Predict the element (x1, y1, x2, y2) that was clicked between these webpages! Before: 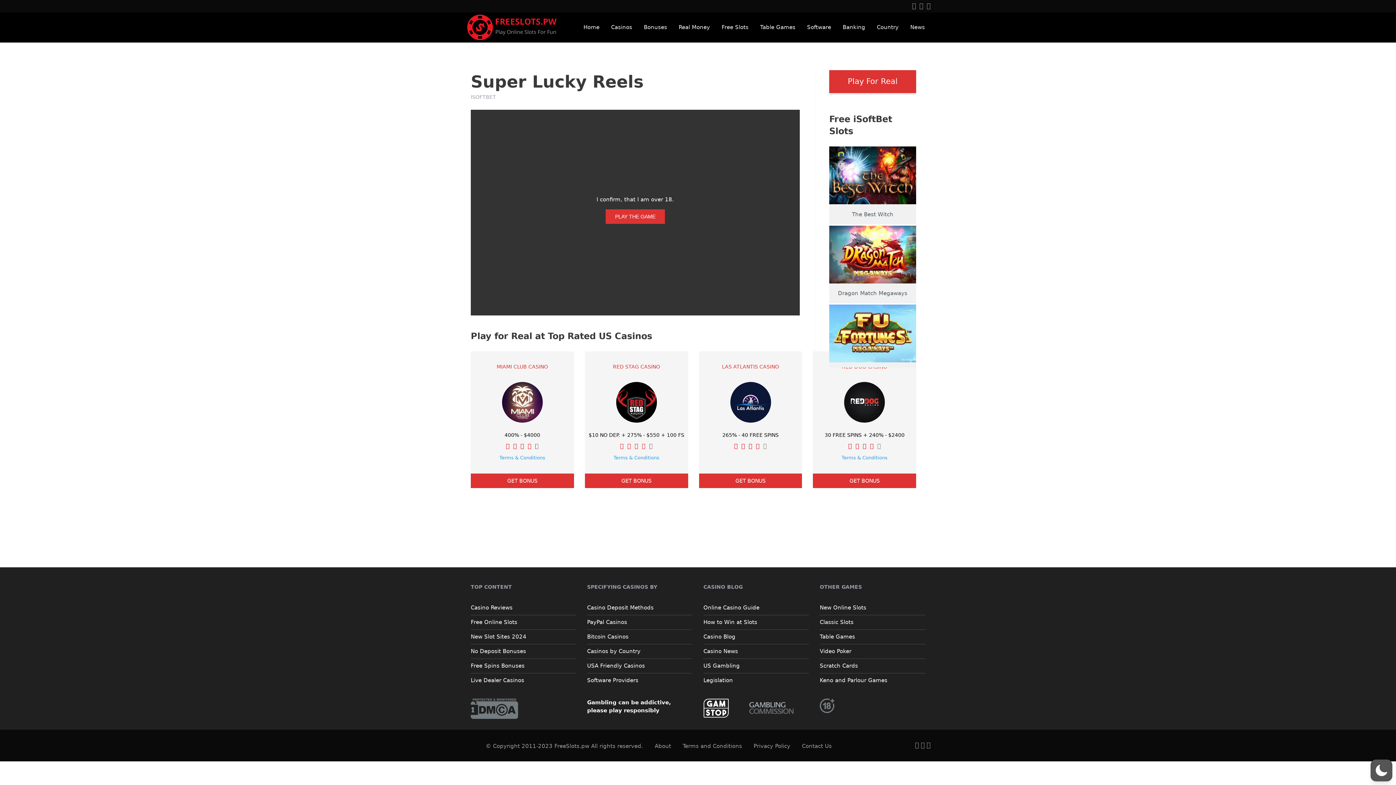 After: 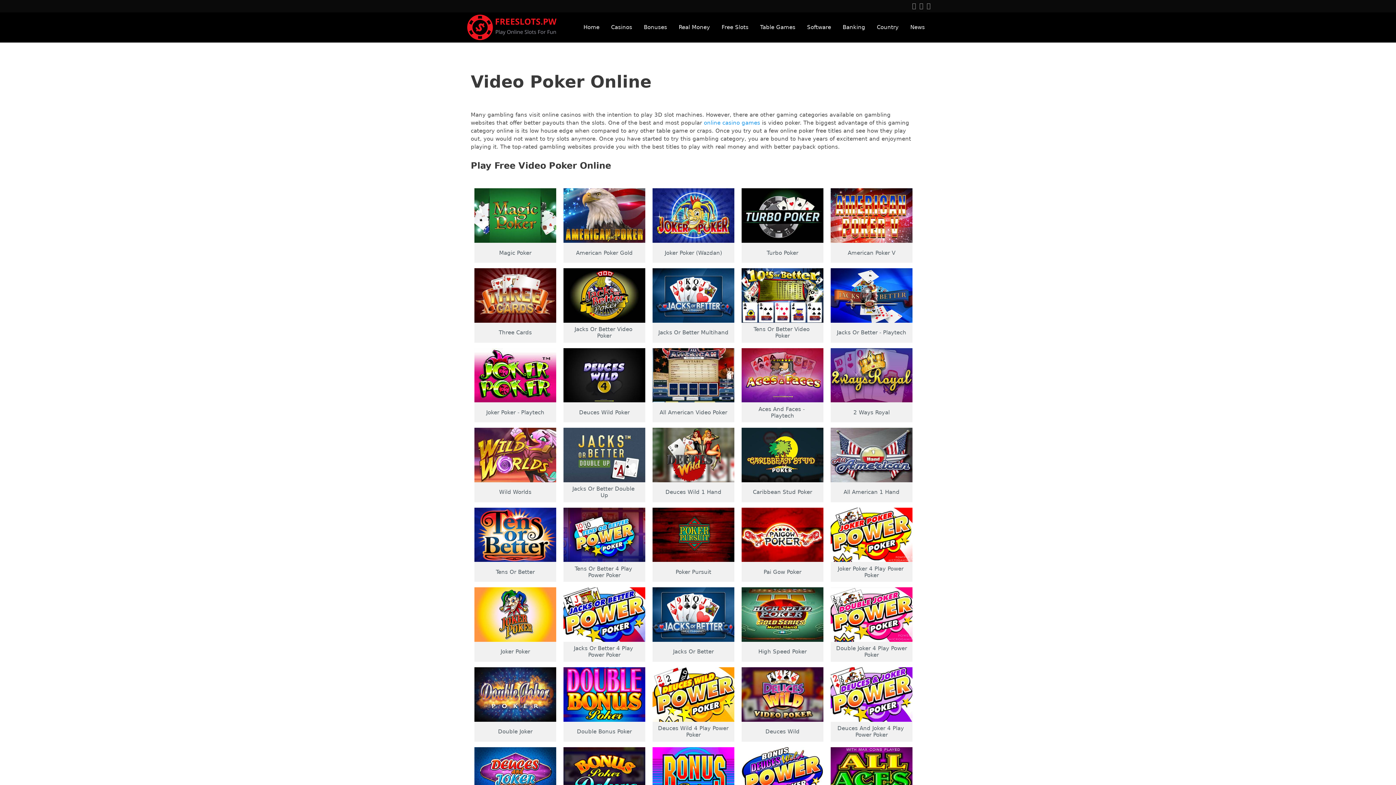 Action: label: Video Poker bbox: (820, 646, 925, 657)